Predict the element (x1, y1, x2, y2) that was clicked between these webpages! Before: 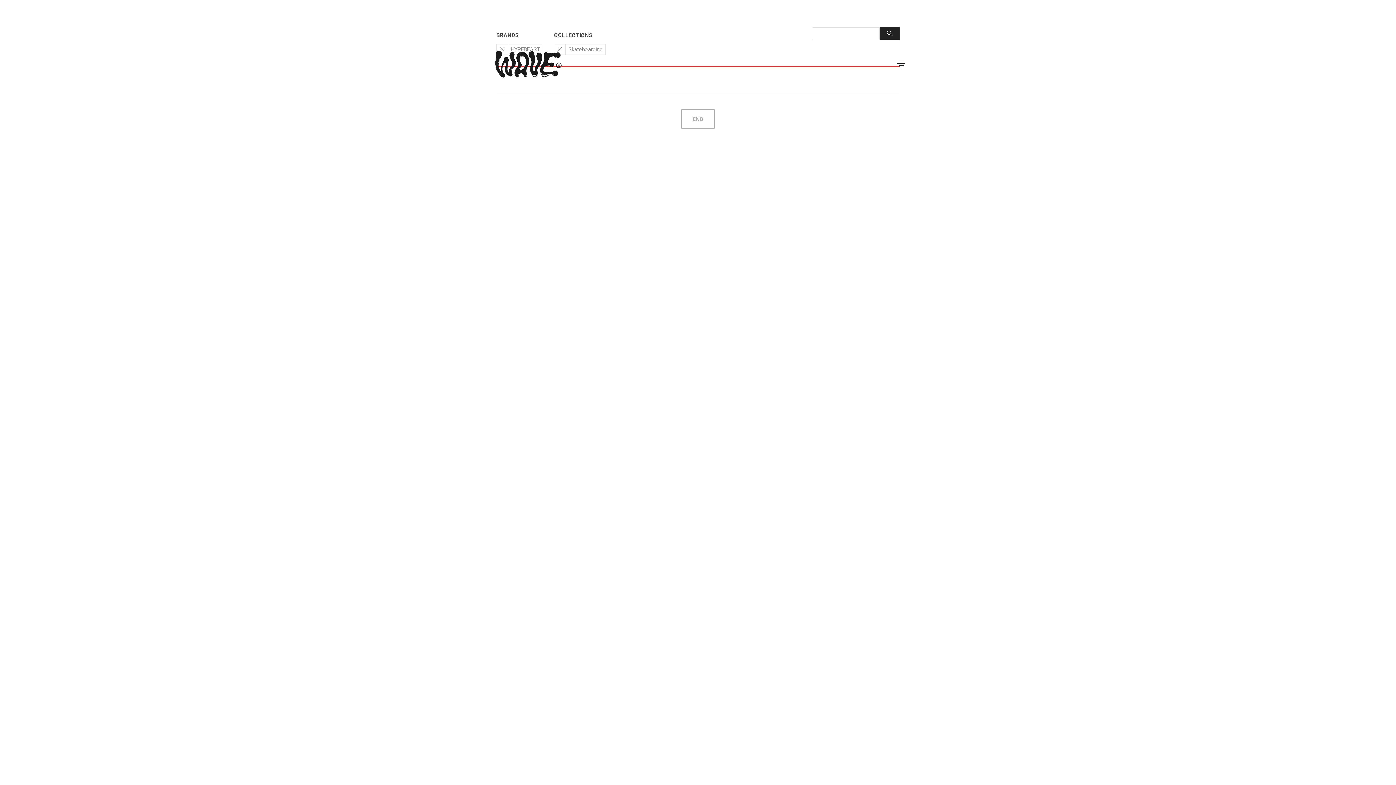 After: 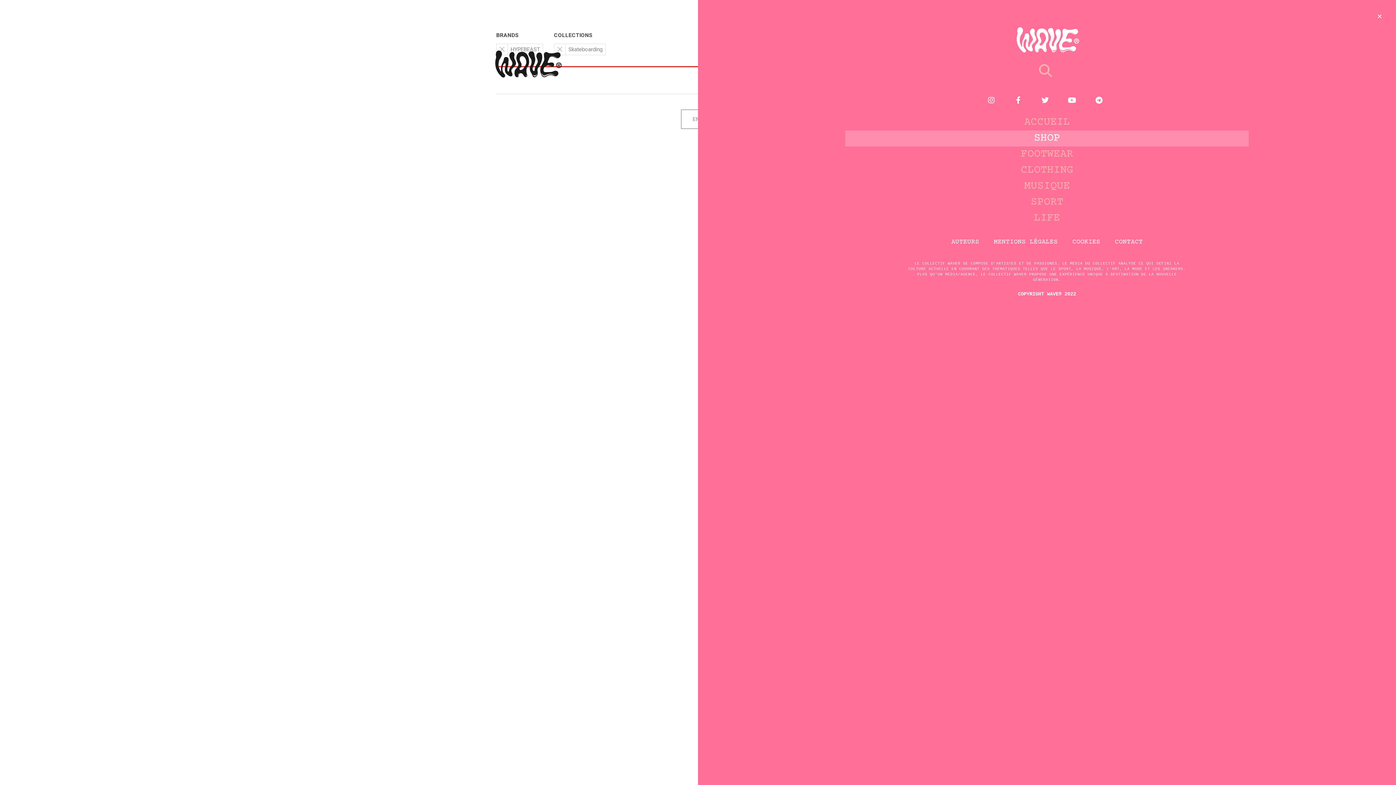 Action: bbox: (897, 59, 905, 66)